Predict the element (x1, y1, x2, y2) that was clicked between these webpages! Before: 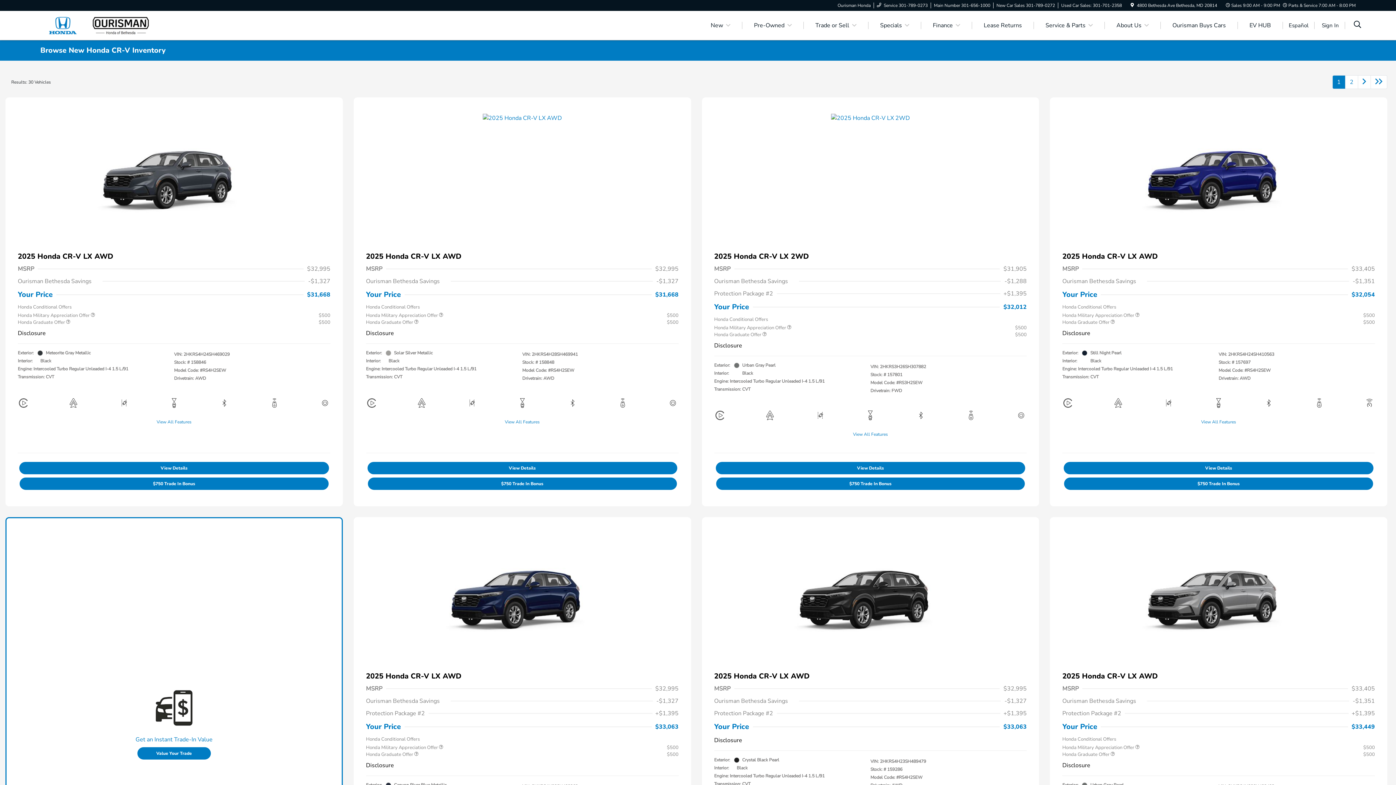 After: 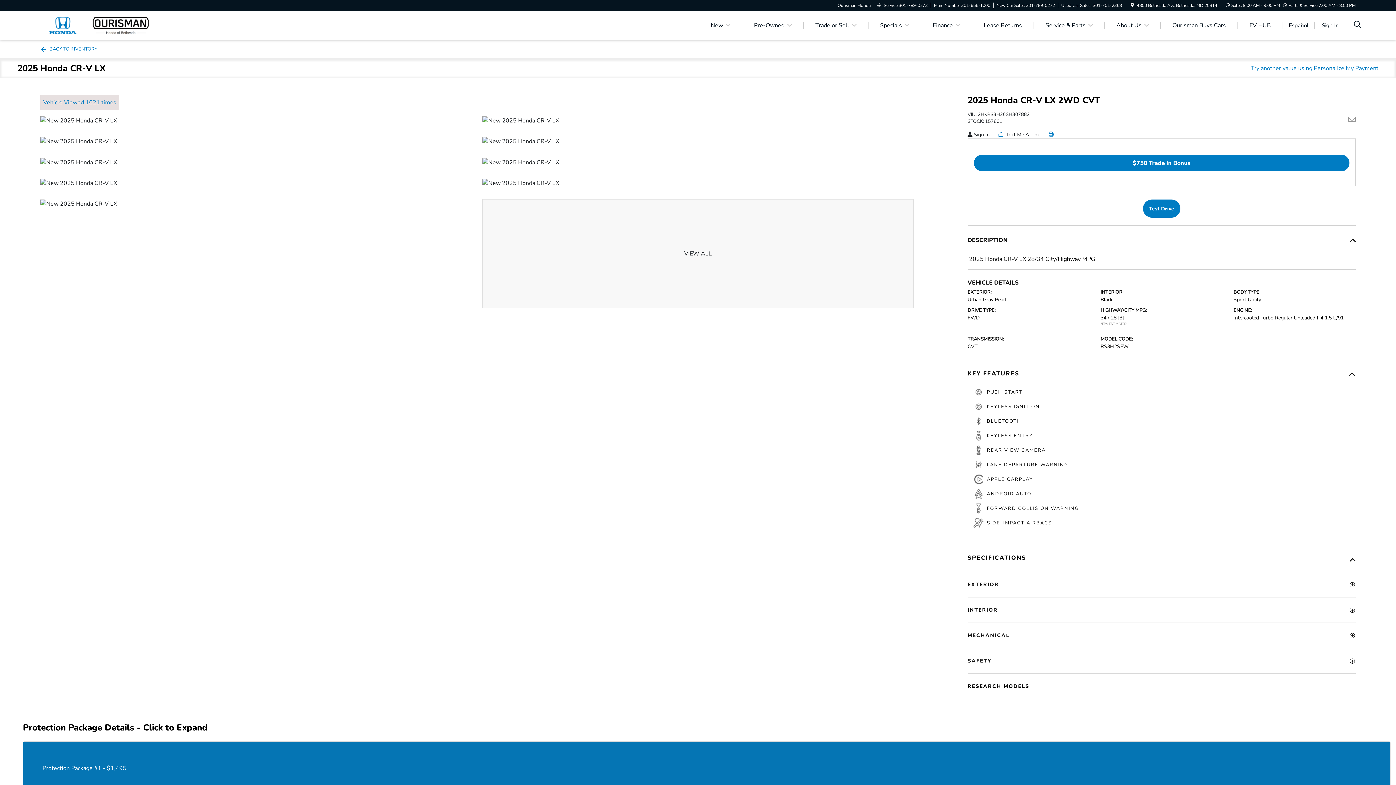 Action: bbox: (853, 431, 888, 437) label: View All Features